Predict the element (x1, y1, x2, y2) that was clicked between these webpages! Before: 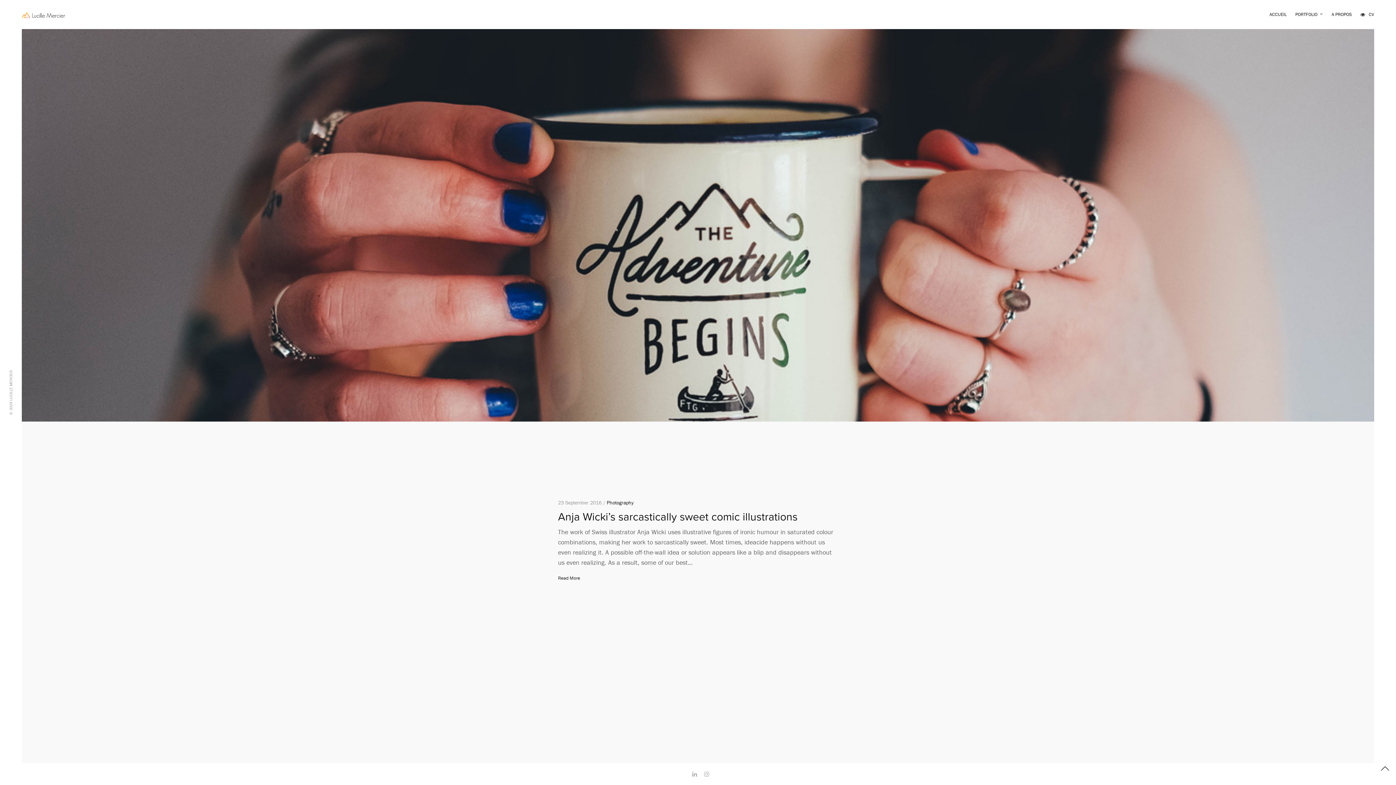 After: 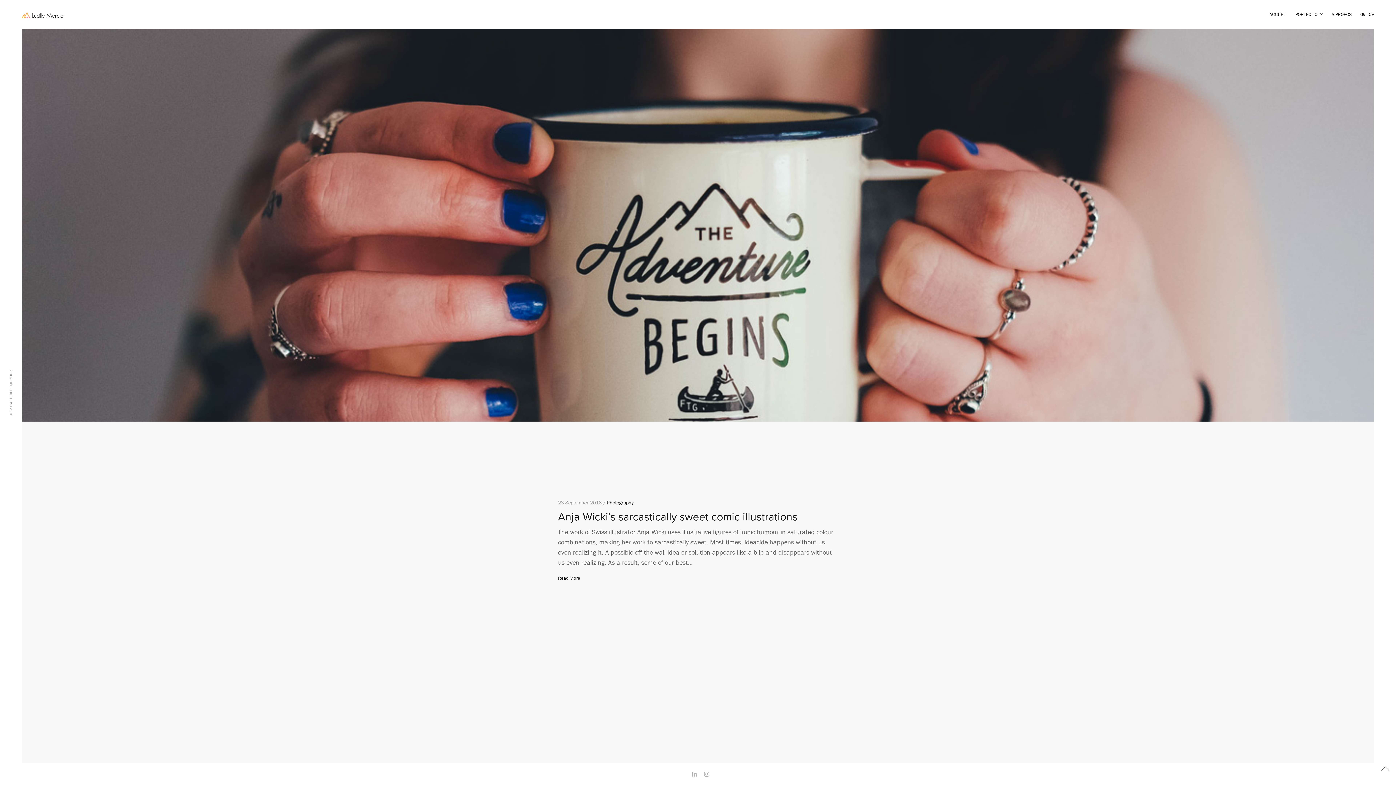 Action: bbox: (1378, 761, 1392, 776)